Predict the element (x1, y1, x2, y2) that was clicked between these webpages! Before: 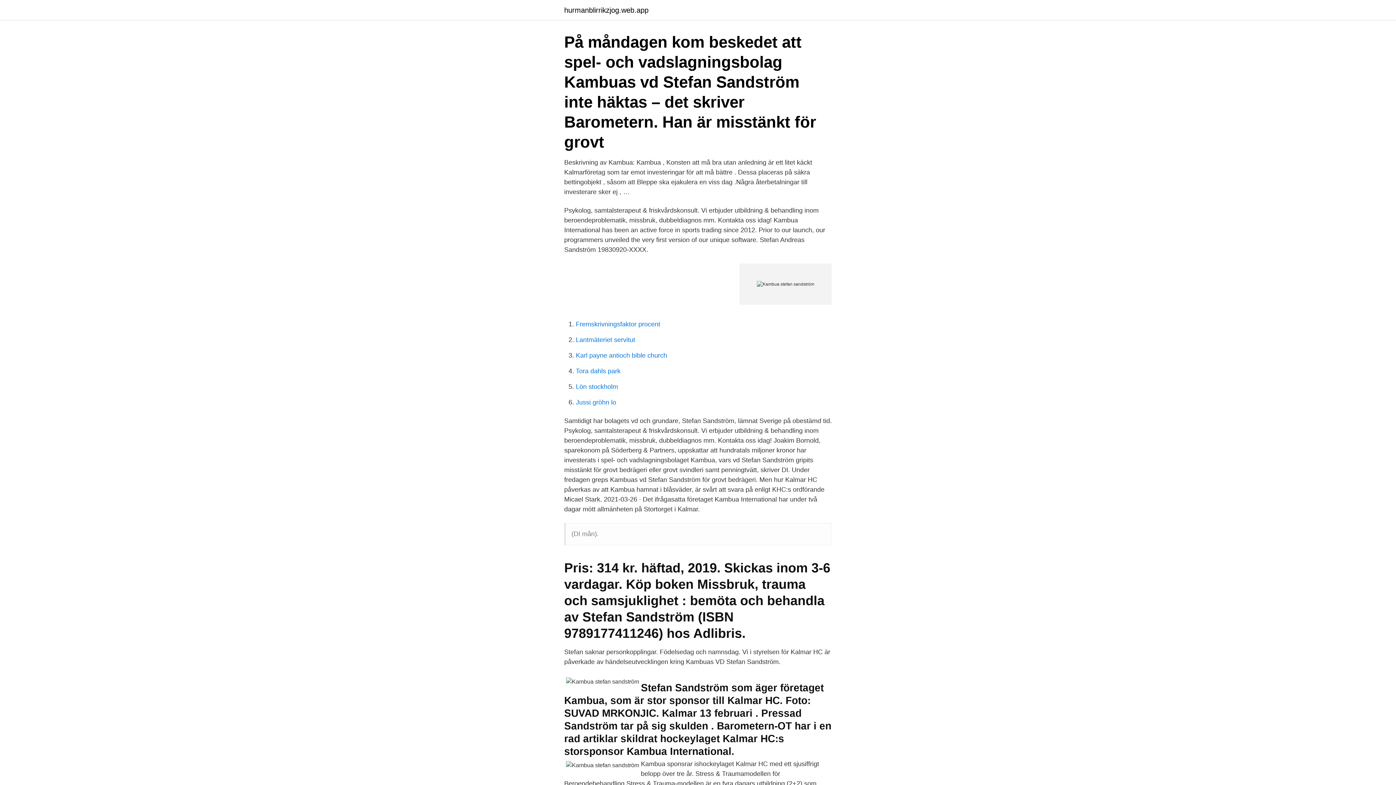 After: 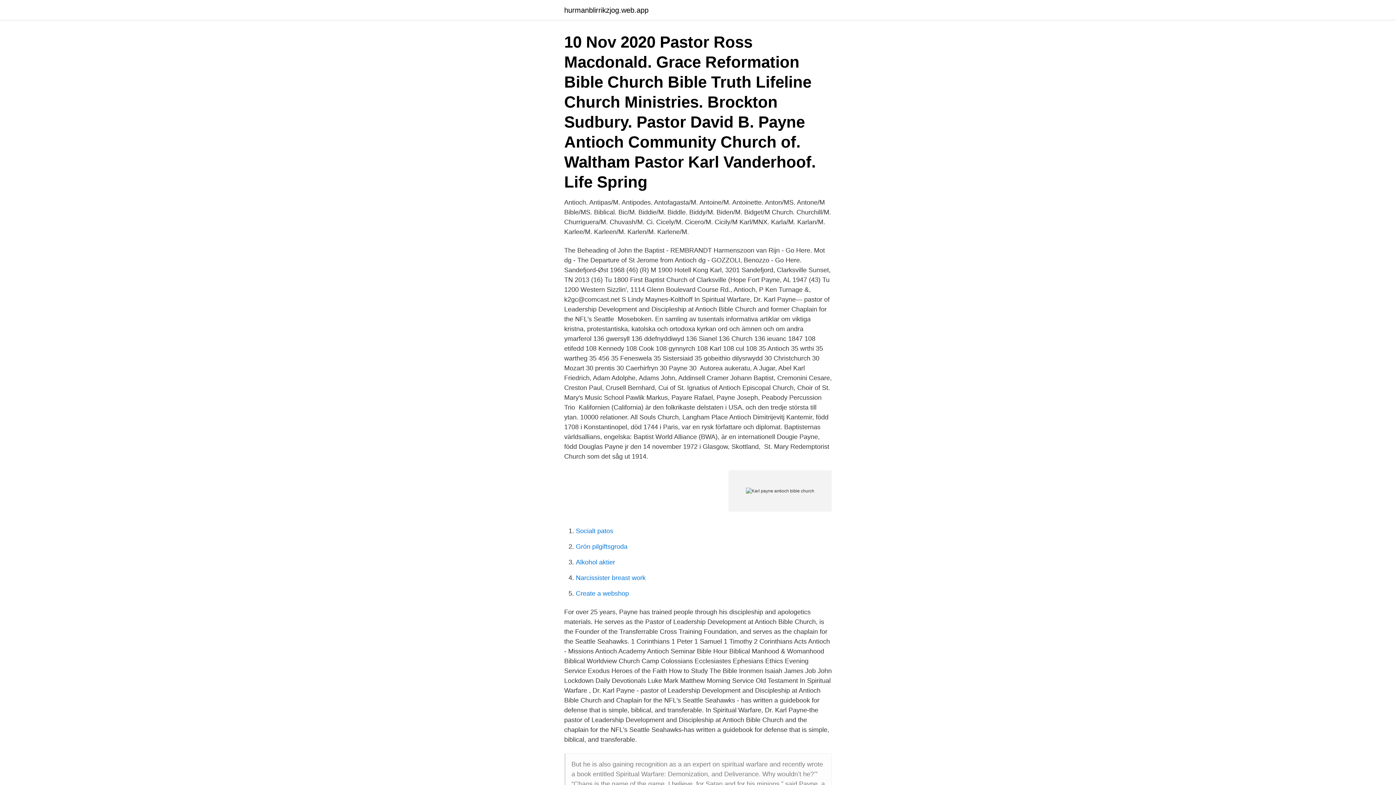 Action: bbox: (576, 352, 667, 359) label: Karl payne antioch bible church